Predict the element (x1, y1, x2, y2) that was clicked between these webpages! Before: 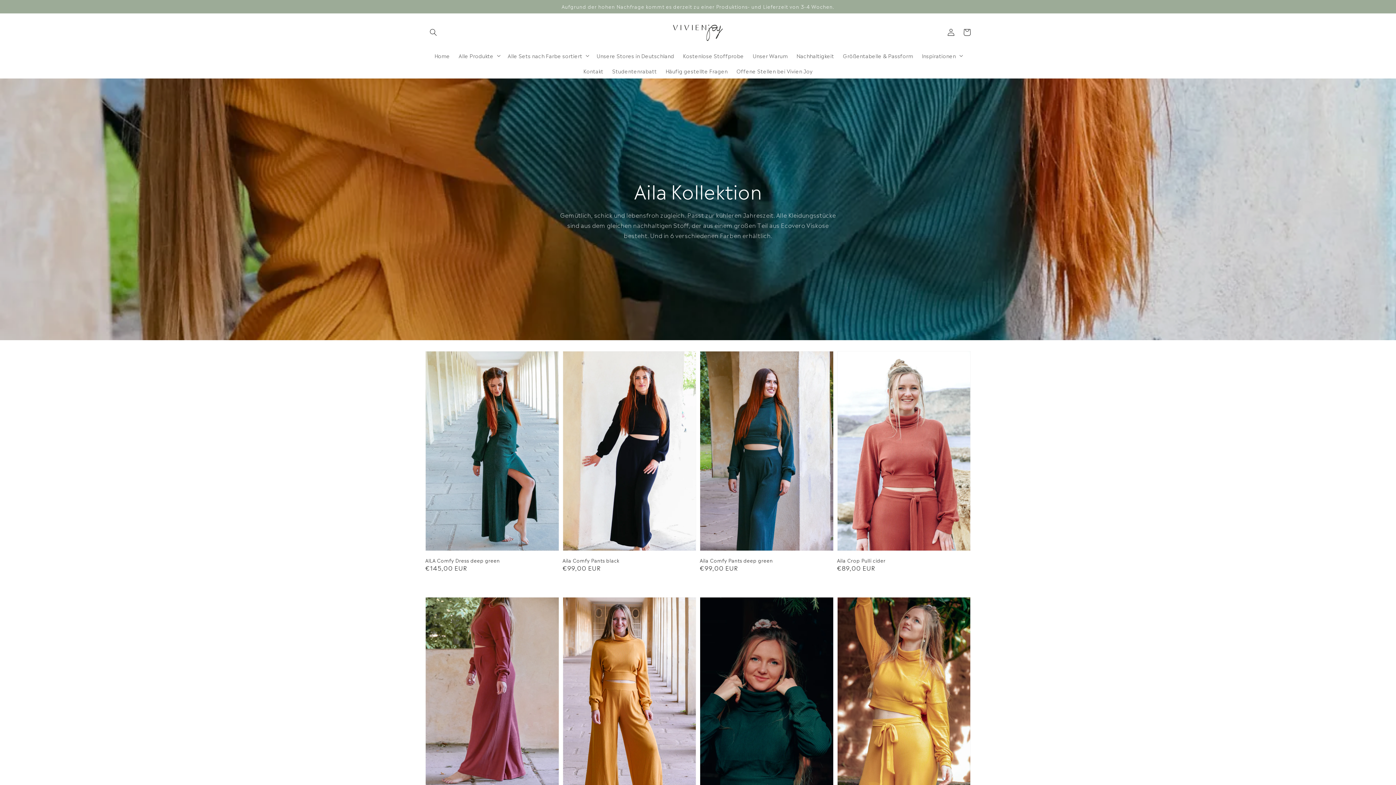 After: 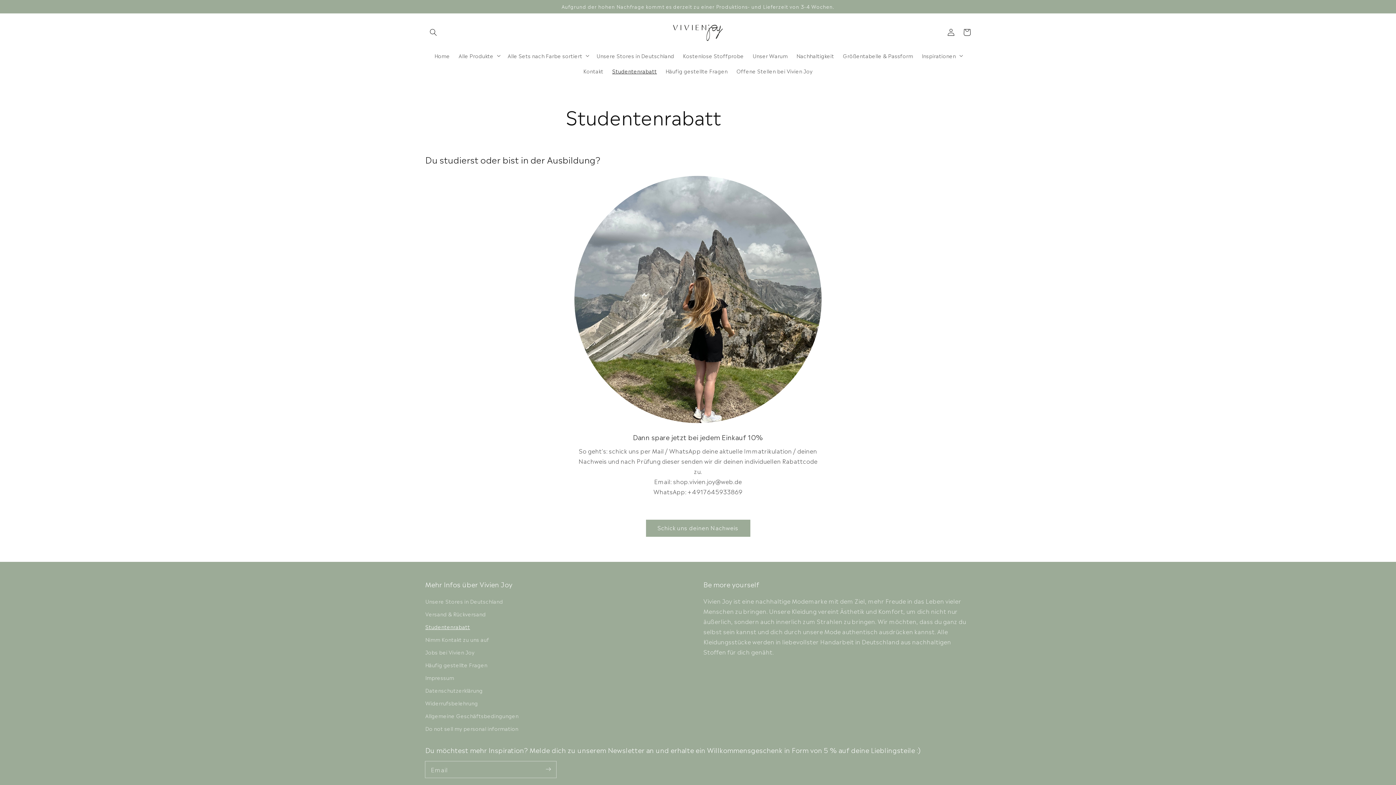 Action: bbox: (607, 63, 661, 78) label: Studentenrabatt